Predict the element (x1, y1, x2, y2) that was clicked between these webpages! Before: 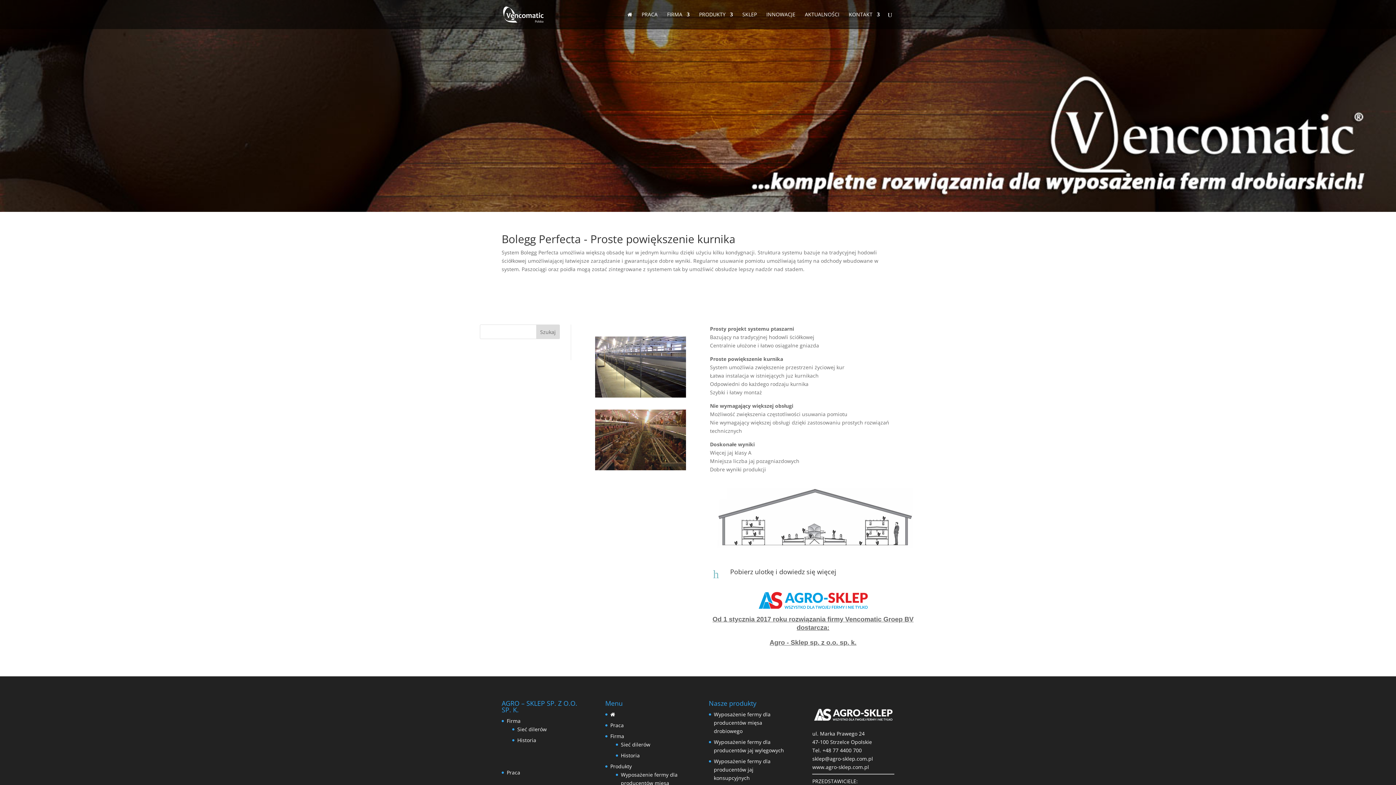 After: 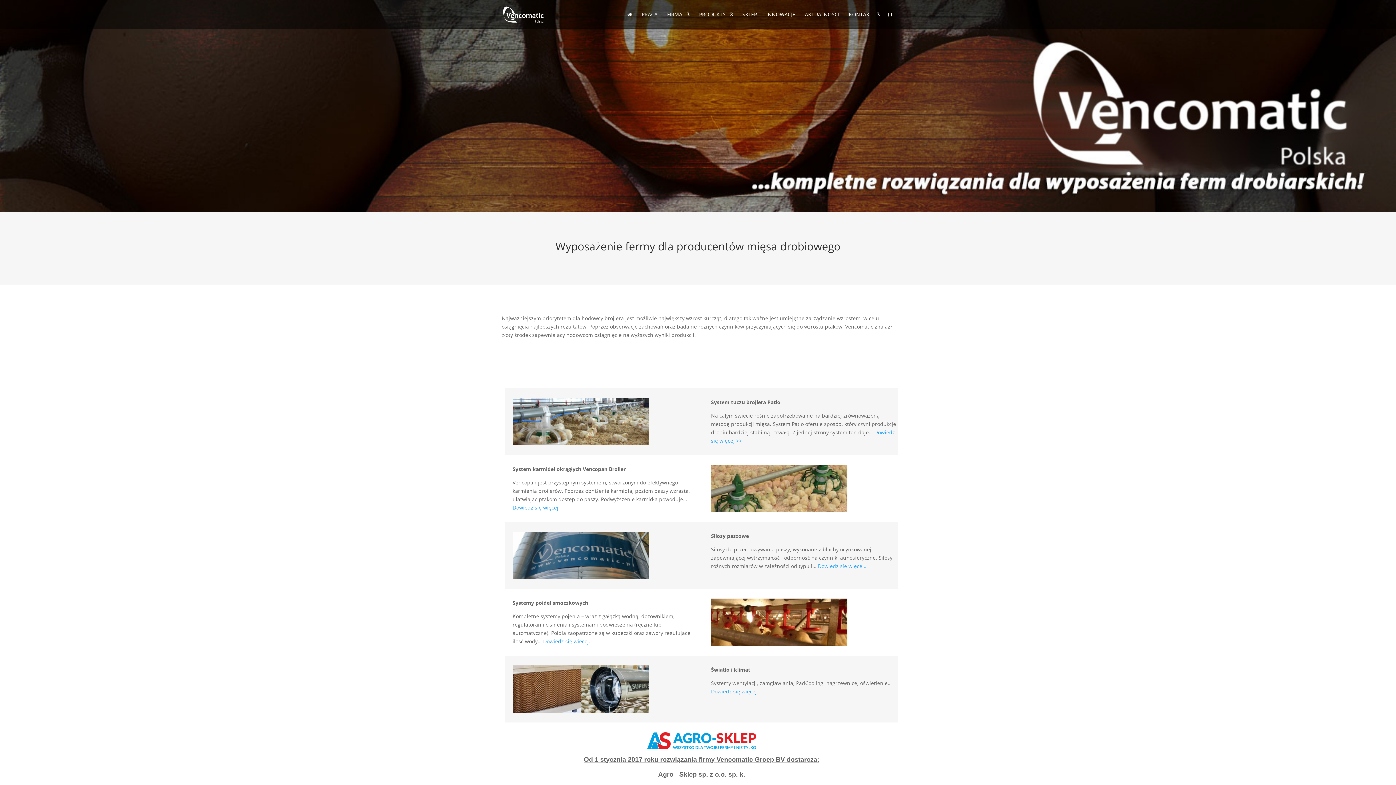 Action: label: Produkty bbox: (610, 763, 631, 770)